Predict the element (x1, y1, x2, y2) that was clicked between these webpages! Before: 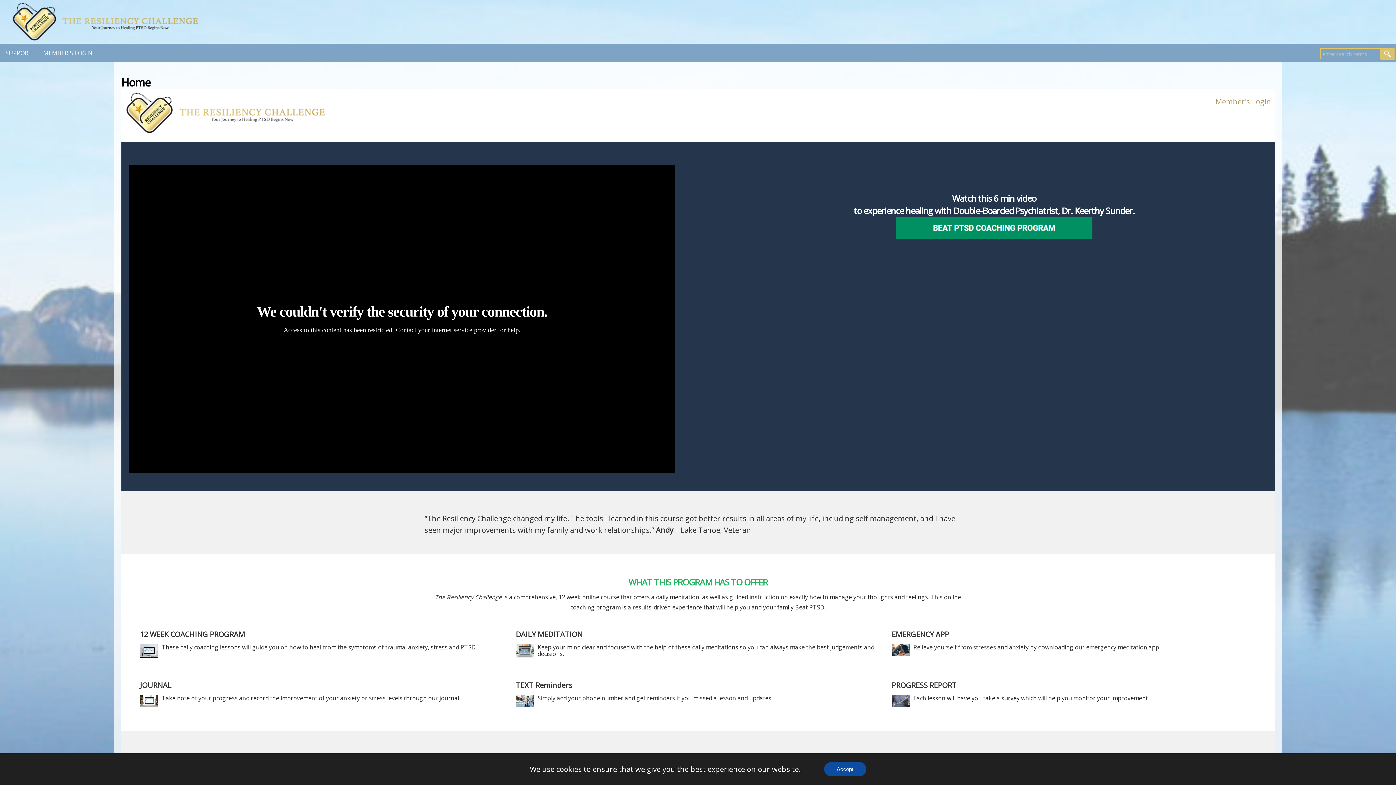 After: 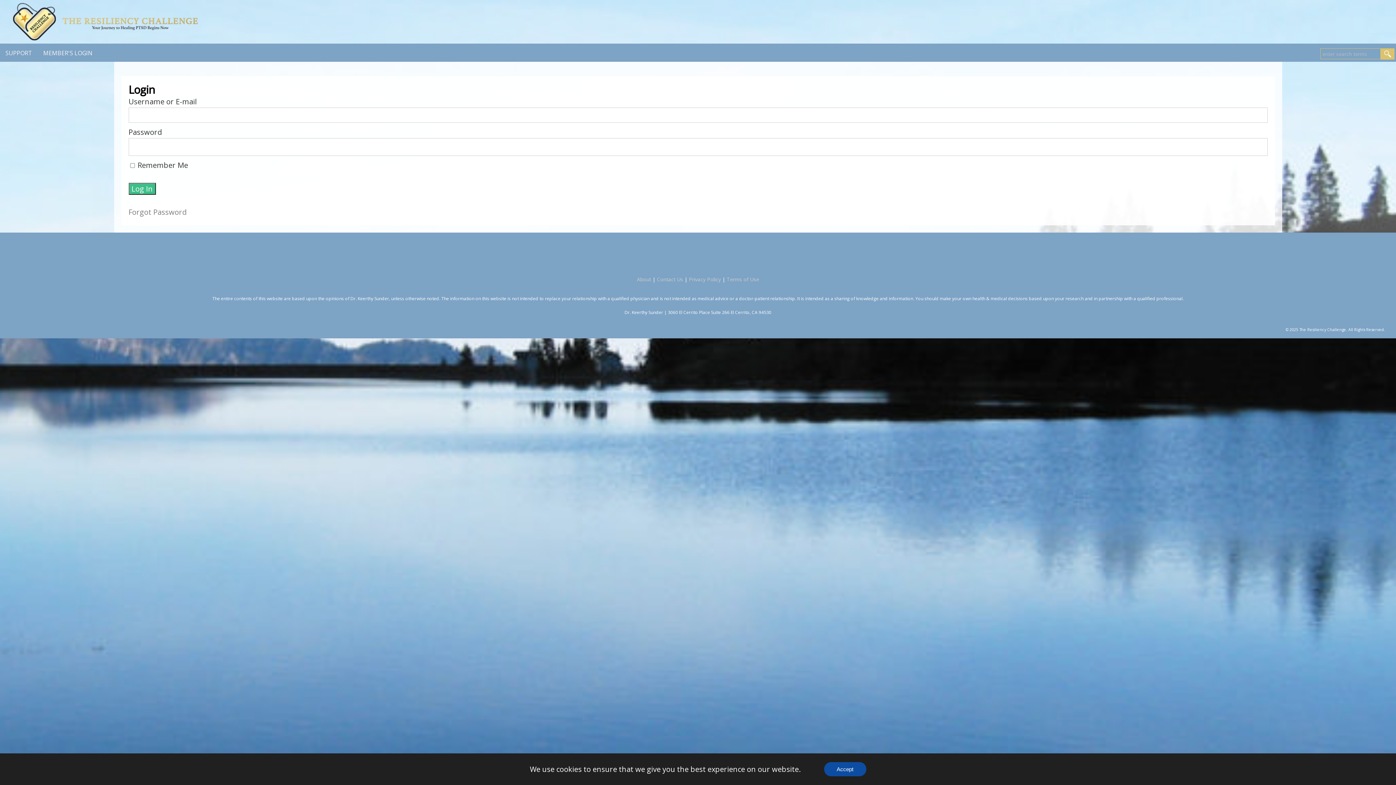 Action: bbox: (698, 96, 1271, 107) label: Member's Login